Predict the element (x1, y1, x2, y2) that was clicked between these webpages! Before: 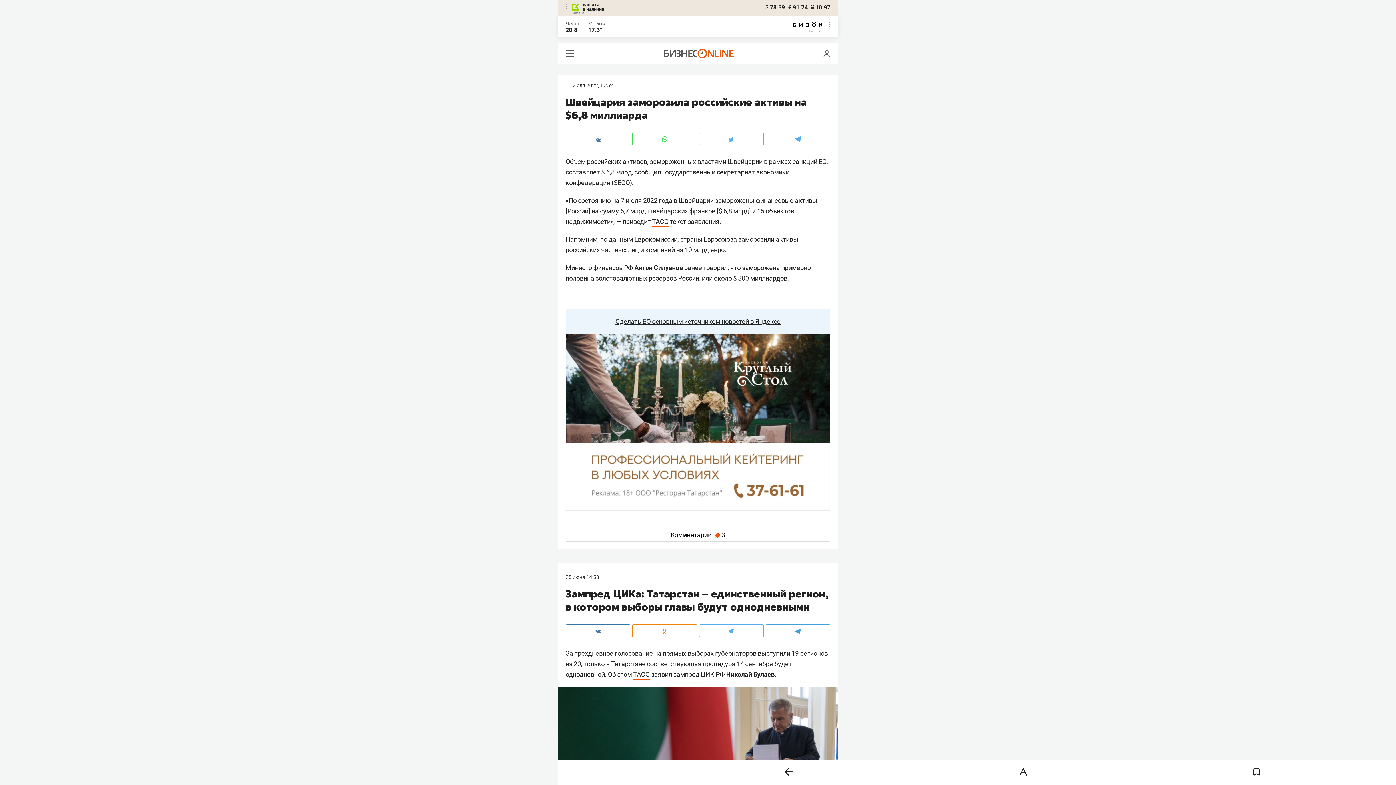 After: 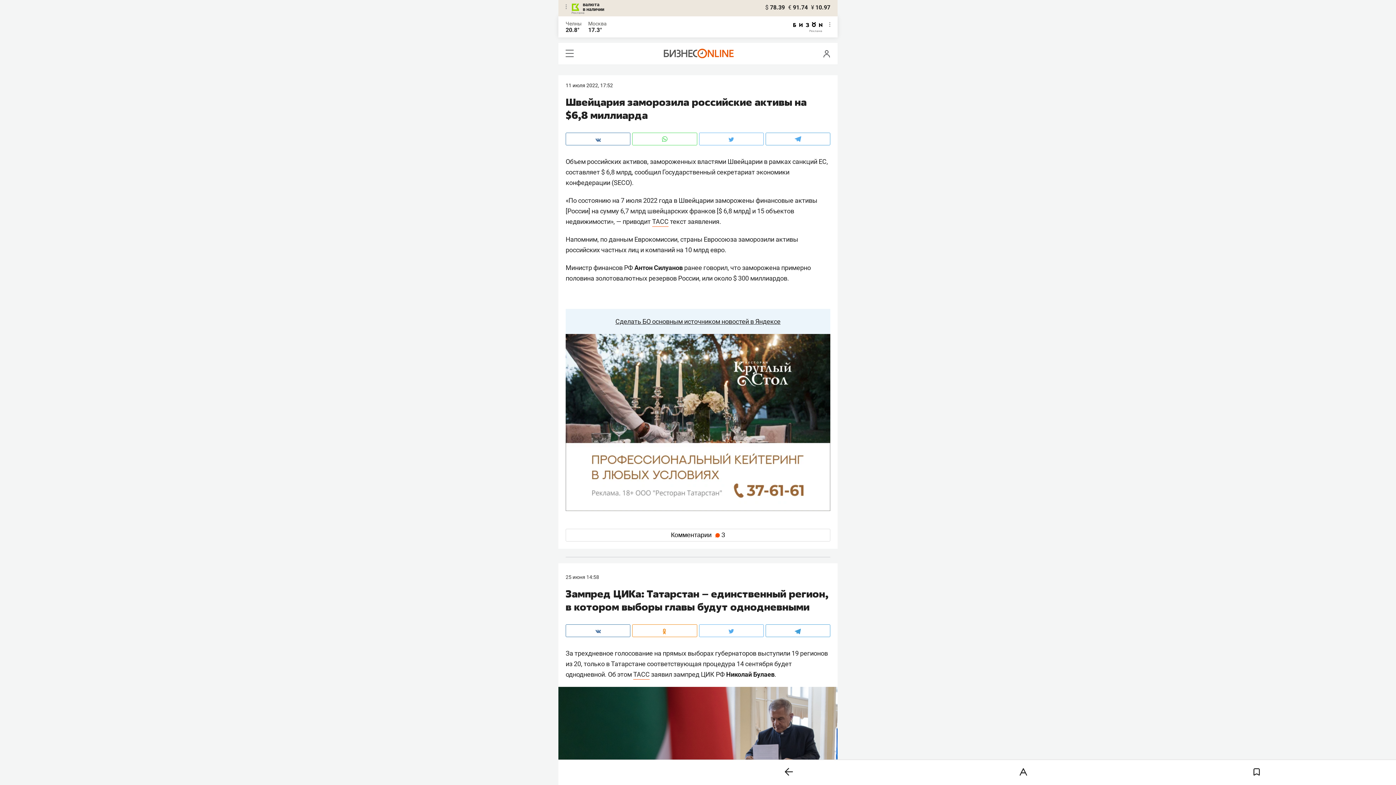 Action: bbox: (765, 132, 830, 145)